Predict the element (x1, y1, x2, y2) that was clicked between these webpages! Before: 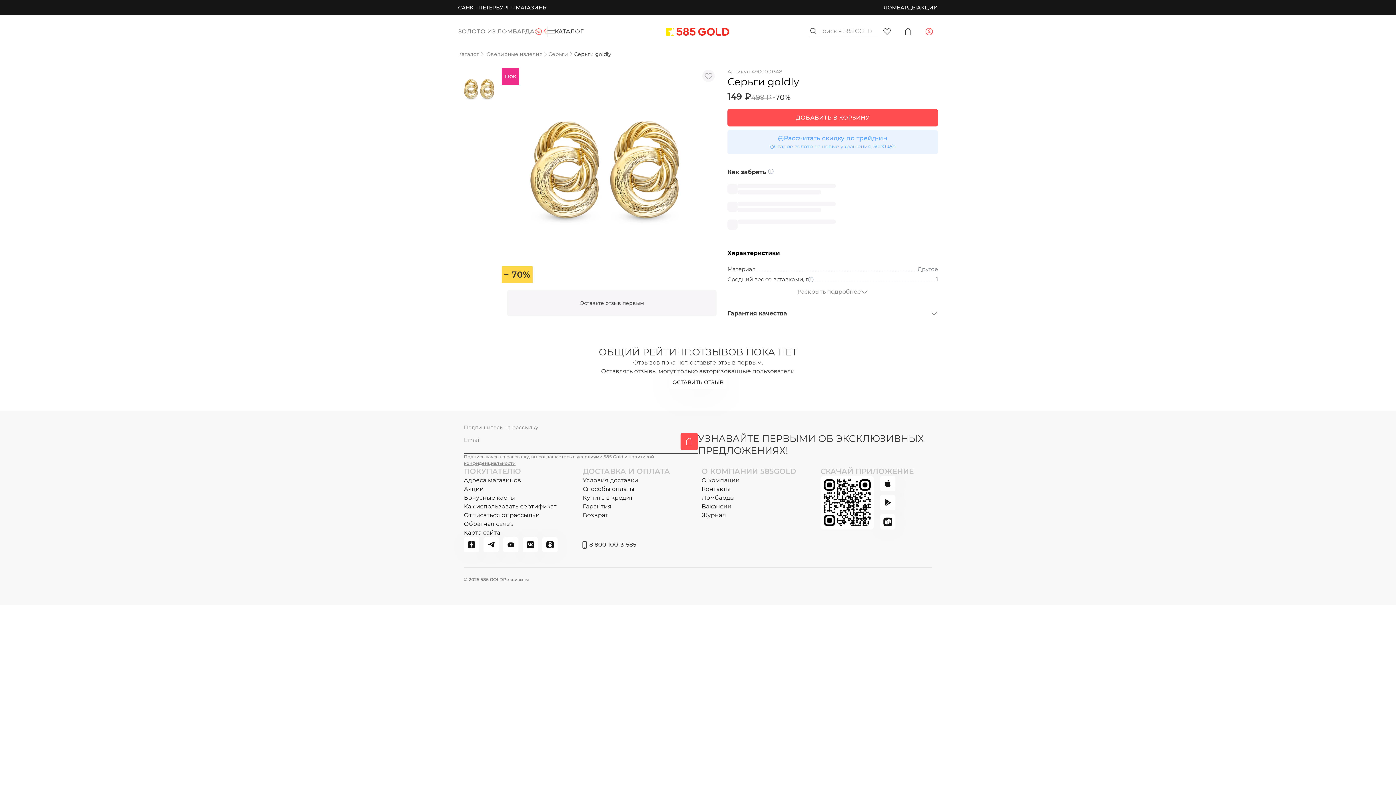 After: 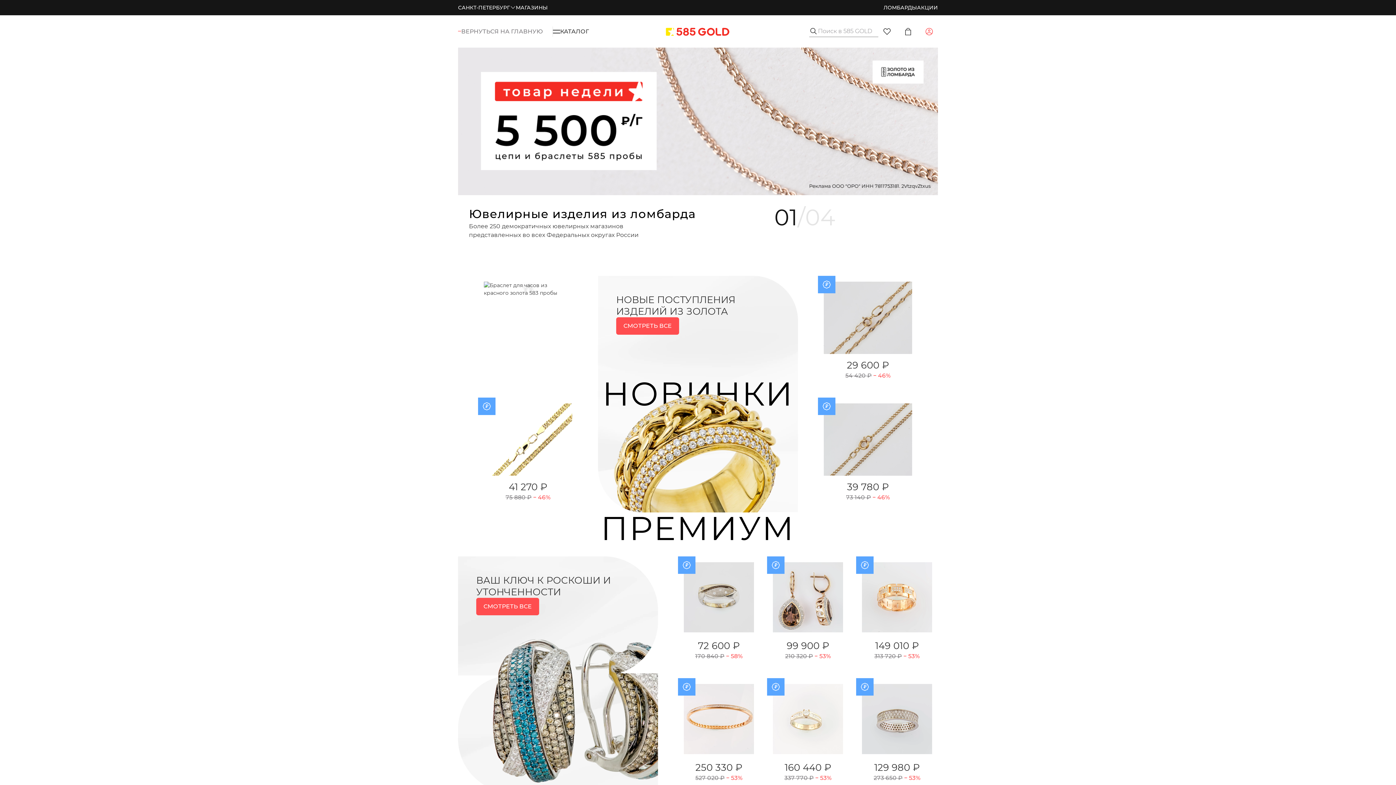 Action: bbox: (458, 27, 543, 35) label: ЗОЛОТО ИЗ ЛОМБАРДА